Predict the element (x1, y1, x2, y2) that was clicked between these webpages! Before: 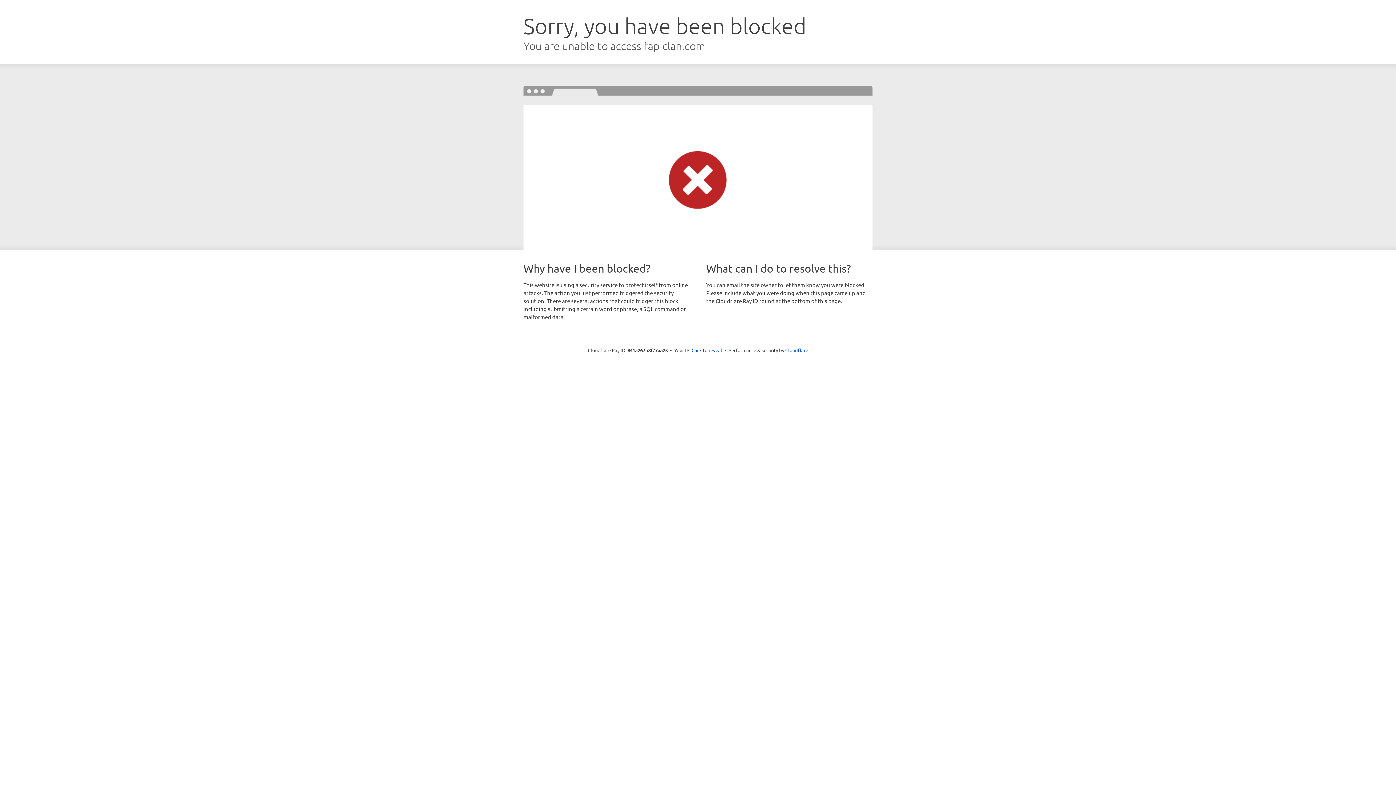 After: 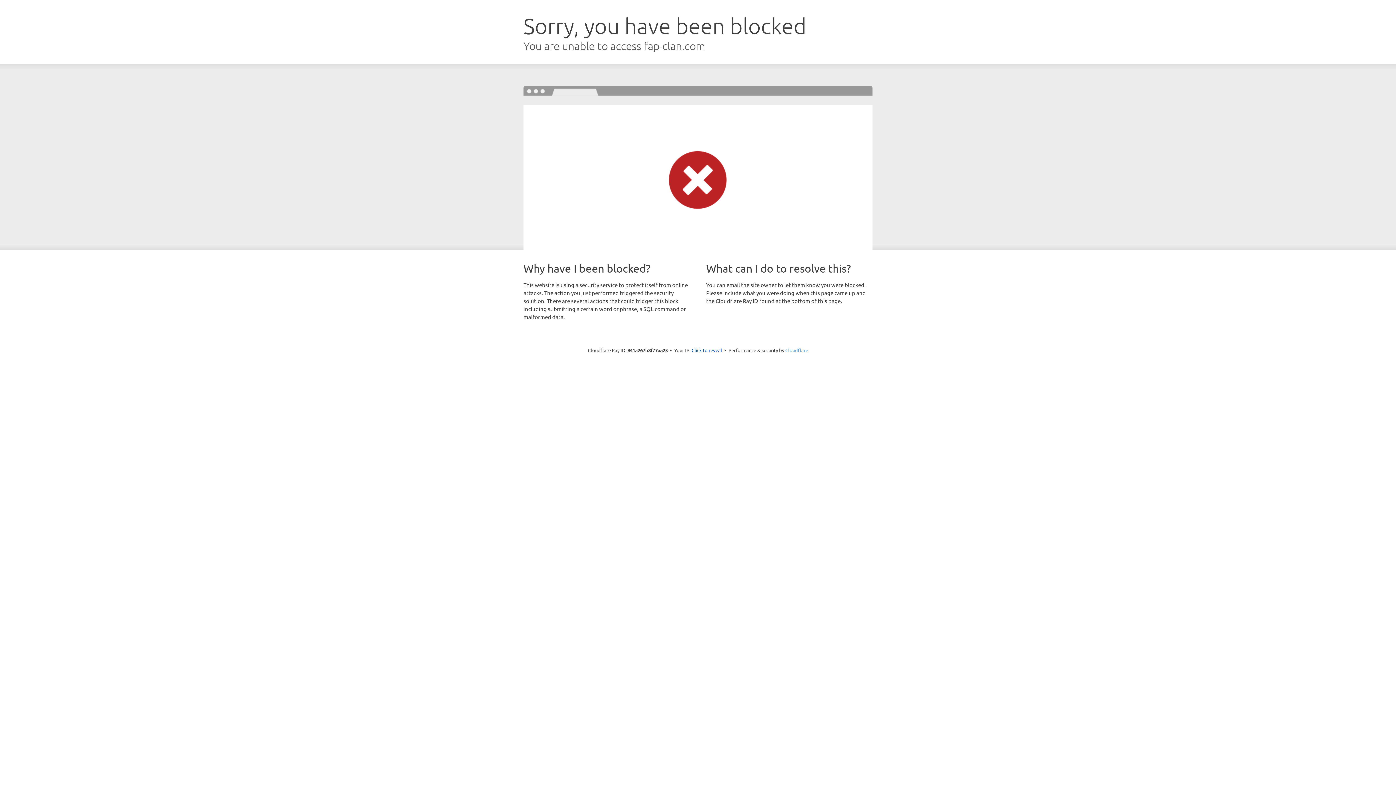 Action: label: Cloudflare bbox: (785, 347, 808, 353)